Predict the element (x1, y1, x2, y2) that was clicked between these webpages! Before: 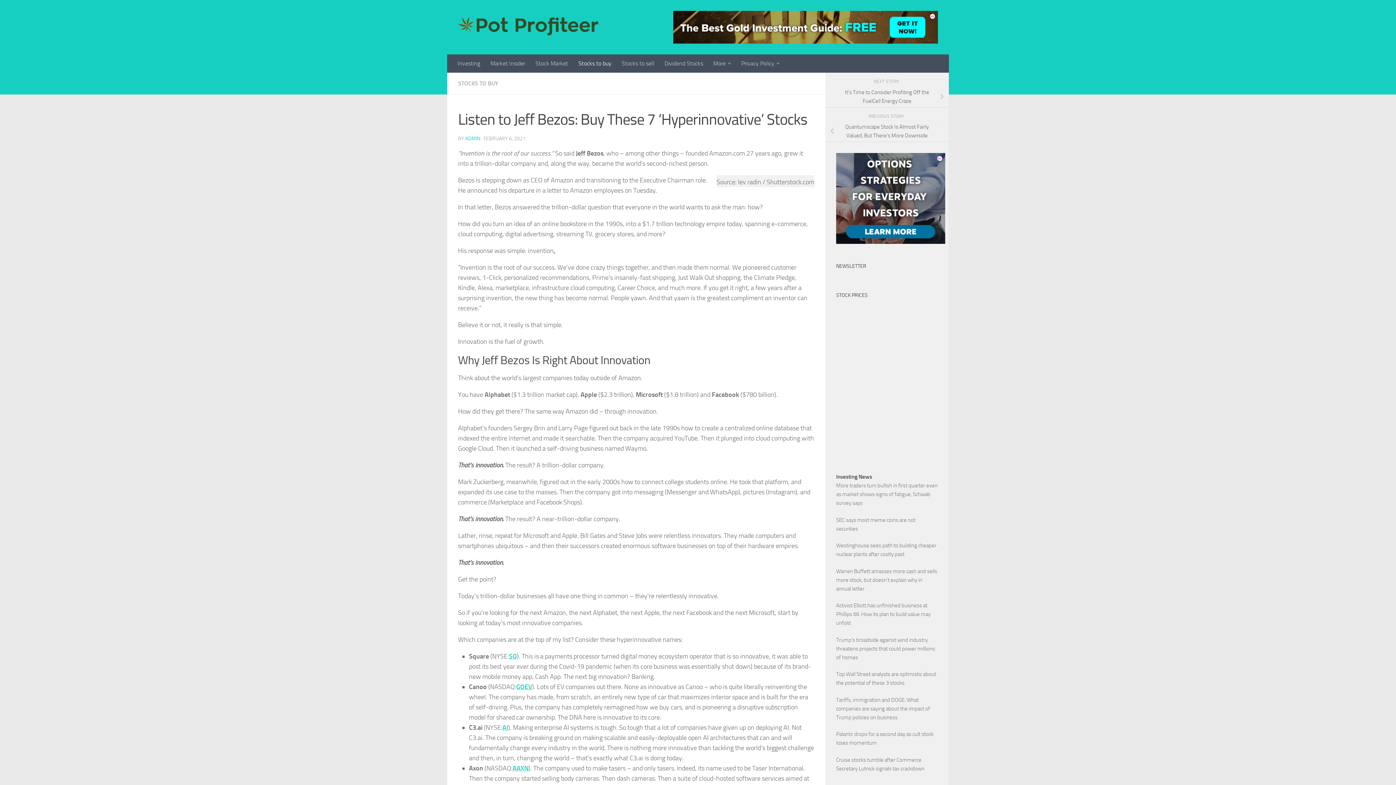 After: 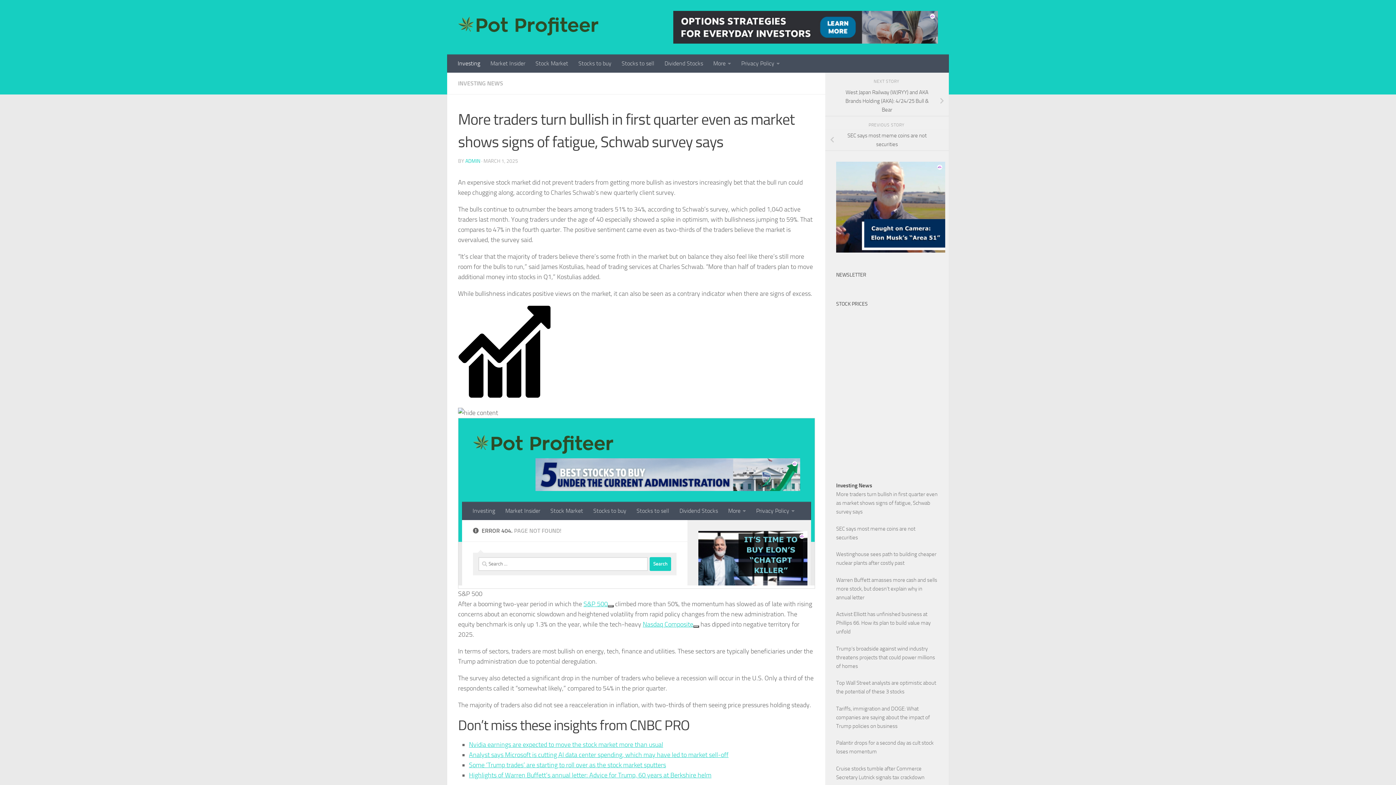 Action: label: More traders turn bullish in first quarter even as market shows signs of fatigue, Schwab survey says bbox: (836, 482, 937, 506)